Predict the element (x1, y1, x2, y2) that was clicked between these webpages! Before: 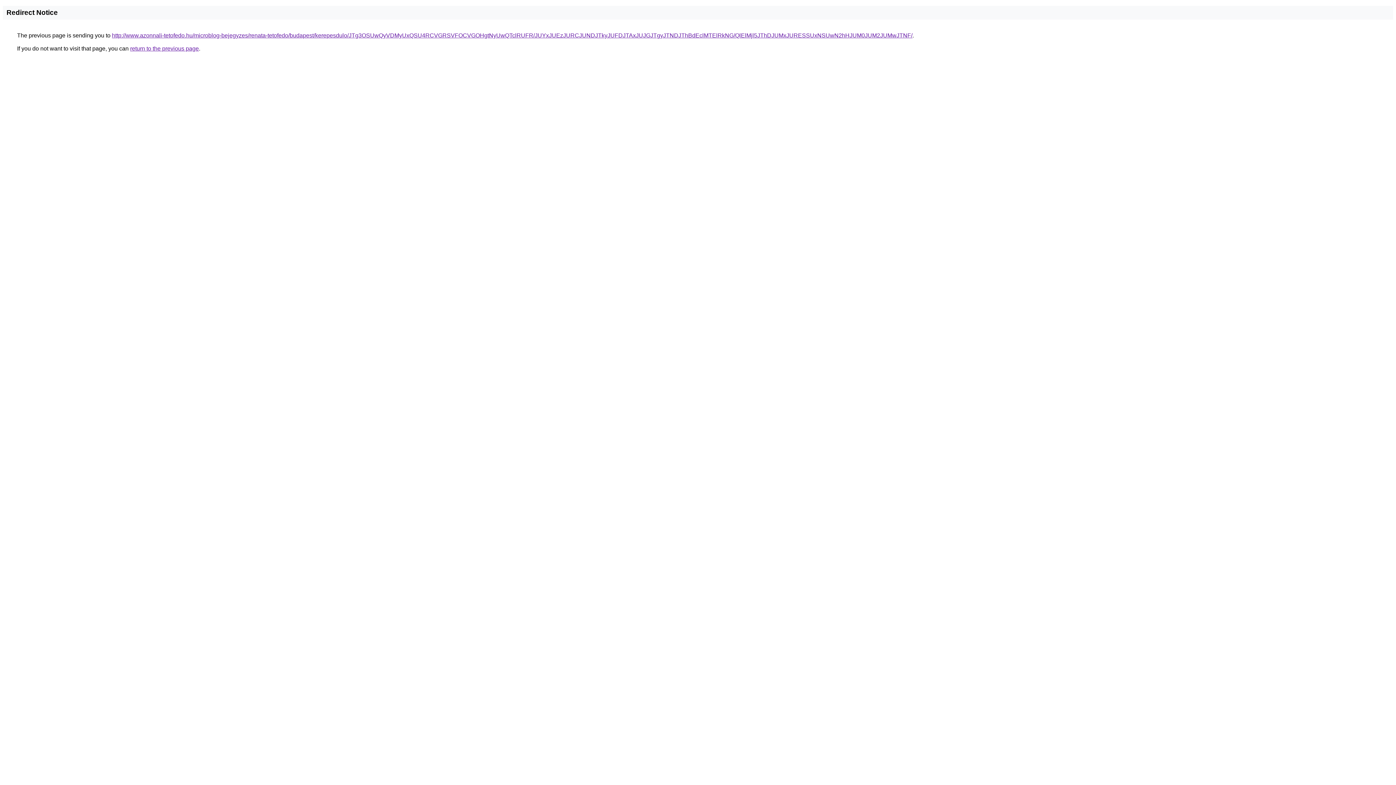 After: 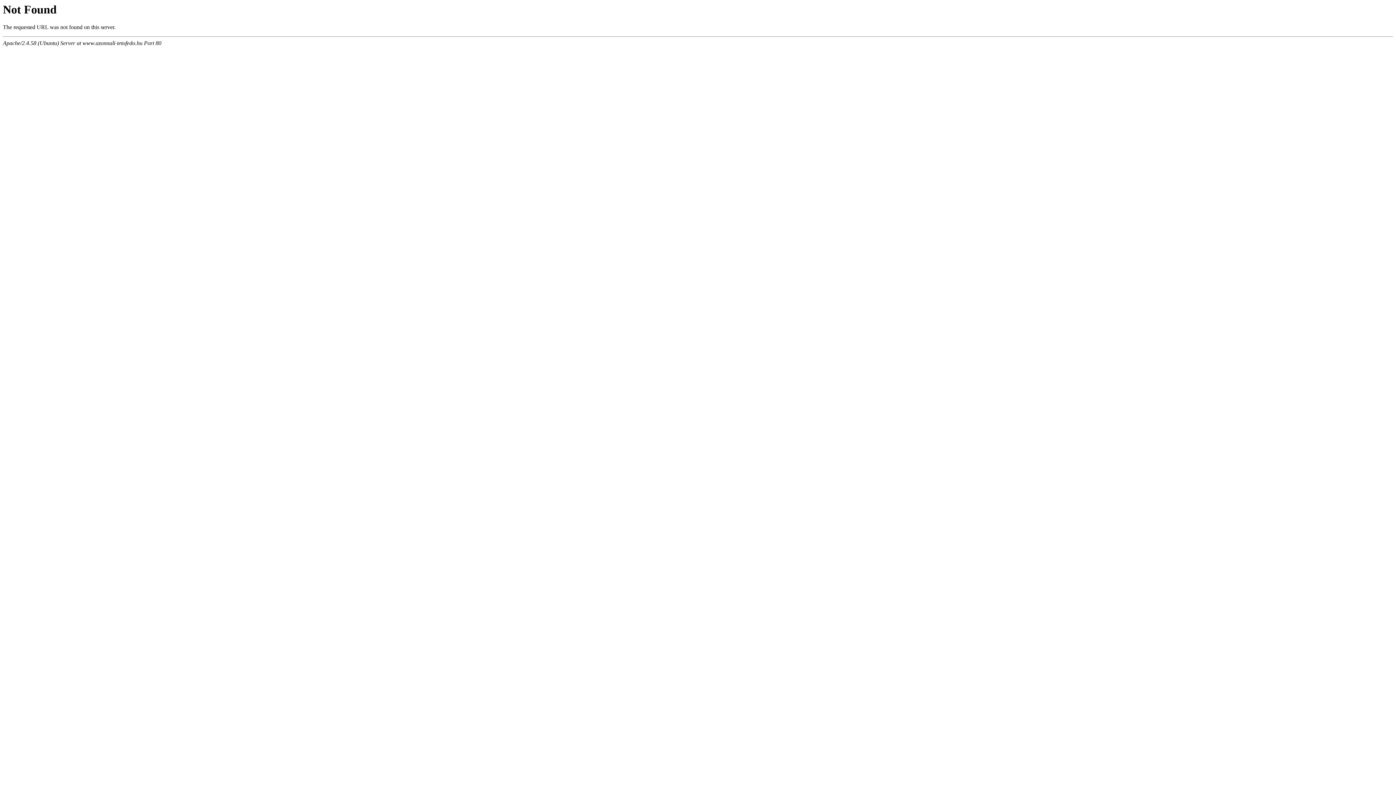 Action: label: http://www.azonnali-tetofedo.hu/microblog-bejegyzes/renata-tetofedo/budapest/kerepesdulo/JTg3OSUwQyVDMyUxQSU4RCVGRSVFOCVGOHgtNyUwQTclRUFR/JUYxJUEzJURCJUNDJTkyJUFDJTAxJUJGJTgyJTNDJThBdEclMTElRkNG/QlElMjl5JThDJUMxJURESSUxNSUwN2hHJUM0JUM2JUMwJTNF/ bbox: (112, 32, 912, 38)